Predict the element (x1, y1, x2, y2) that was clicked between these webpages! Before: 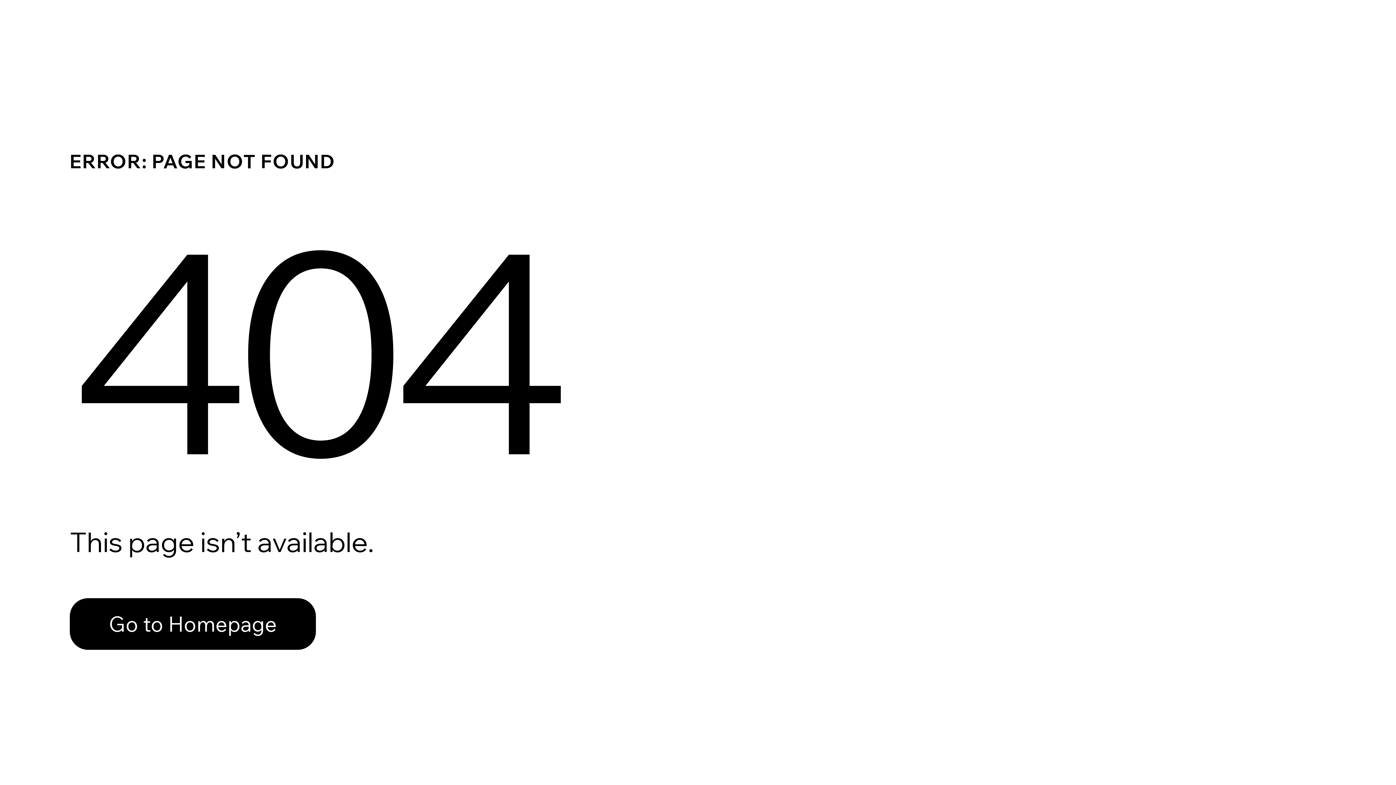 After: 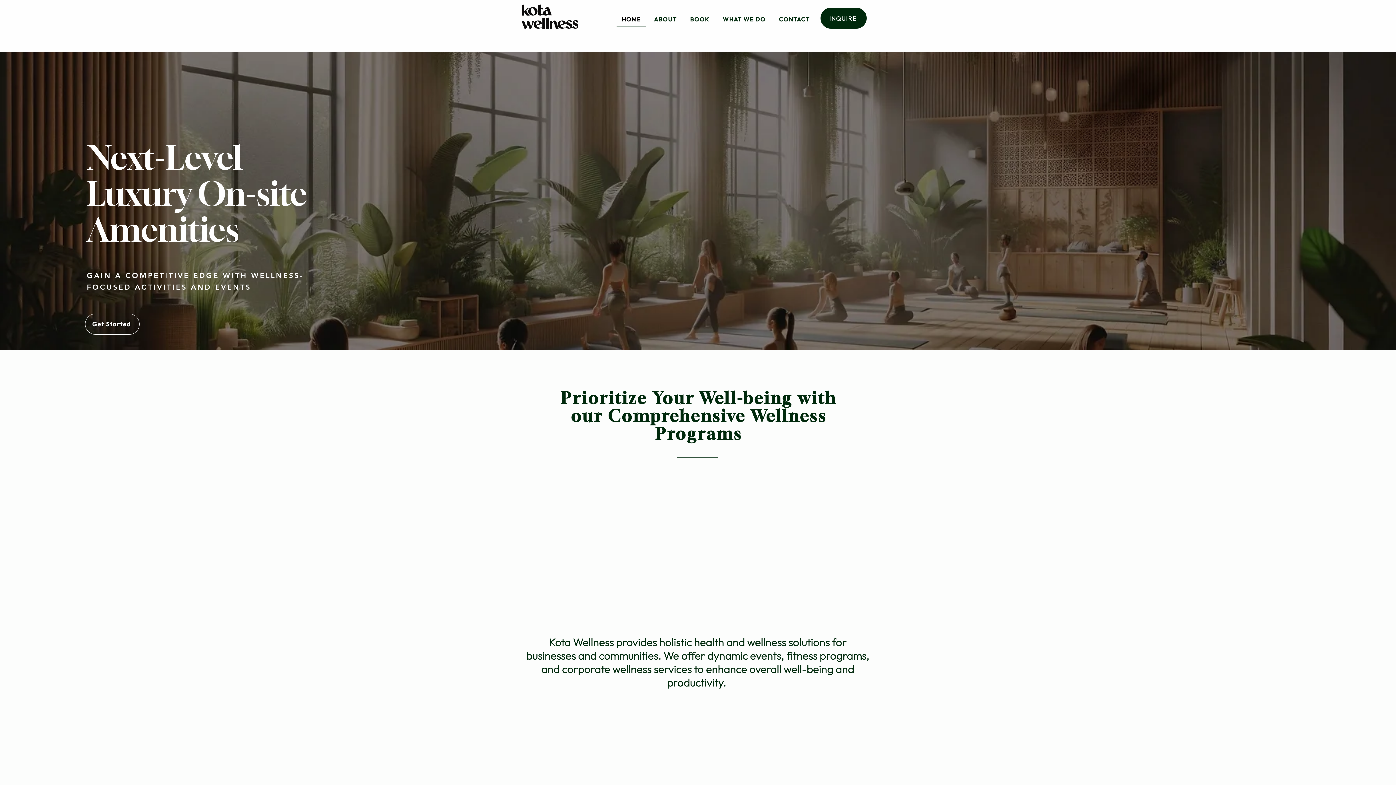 Action: bbox: (69, 582, 768, 659) label: Go to Homepage